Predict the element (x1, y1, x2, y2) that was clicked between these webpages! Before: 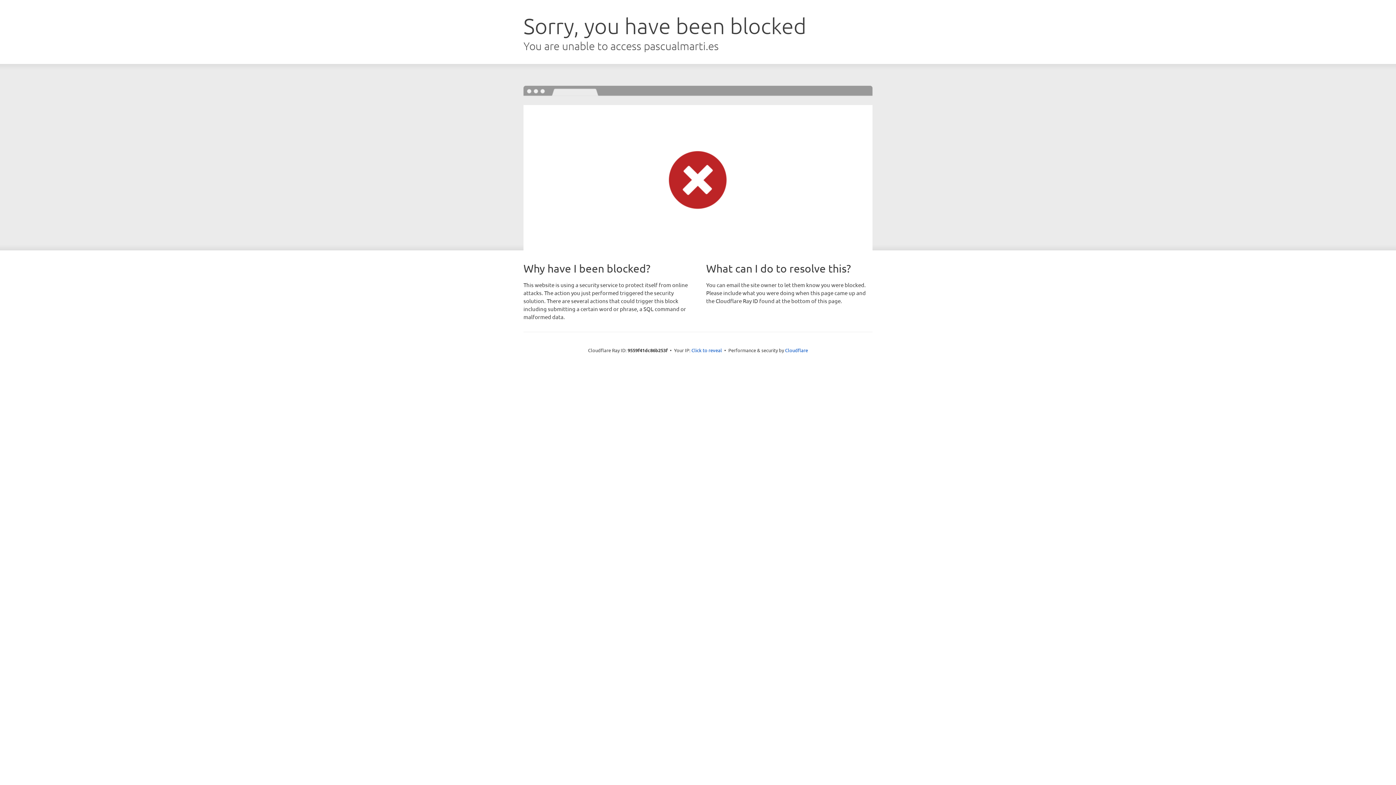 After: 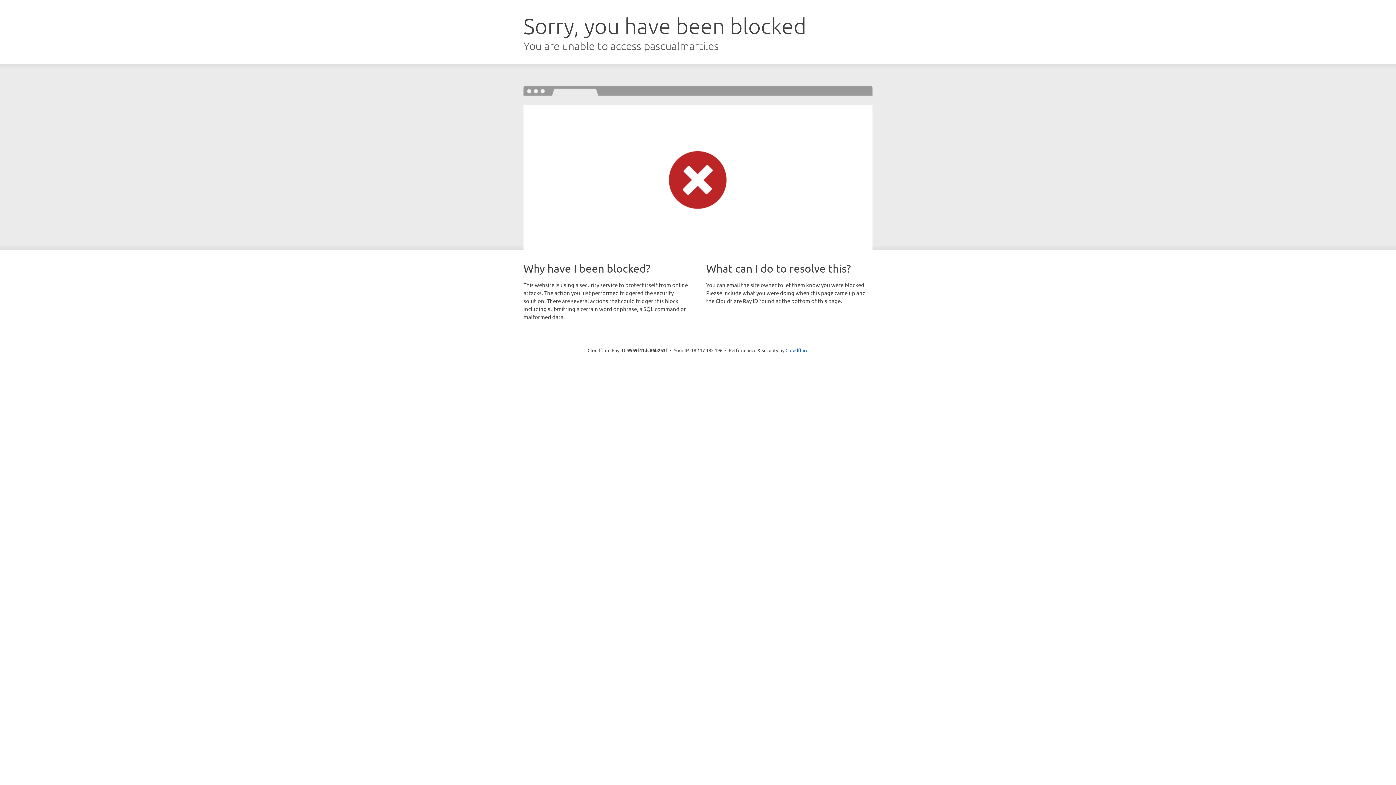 Action: label: Click to reveal bbox: (691, 346, 722, 353)